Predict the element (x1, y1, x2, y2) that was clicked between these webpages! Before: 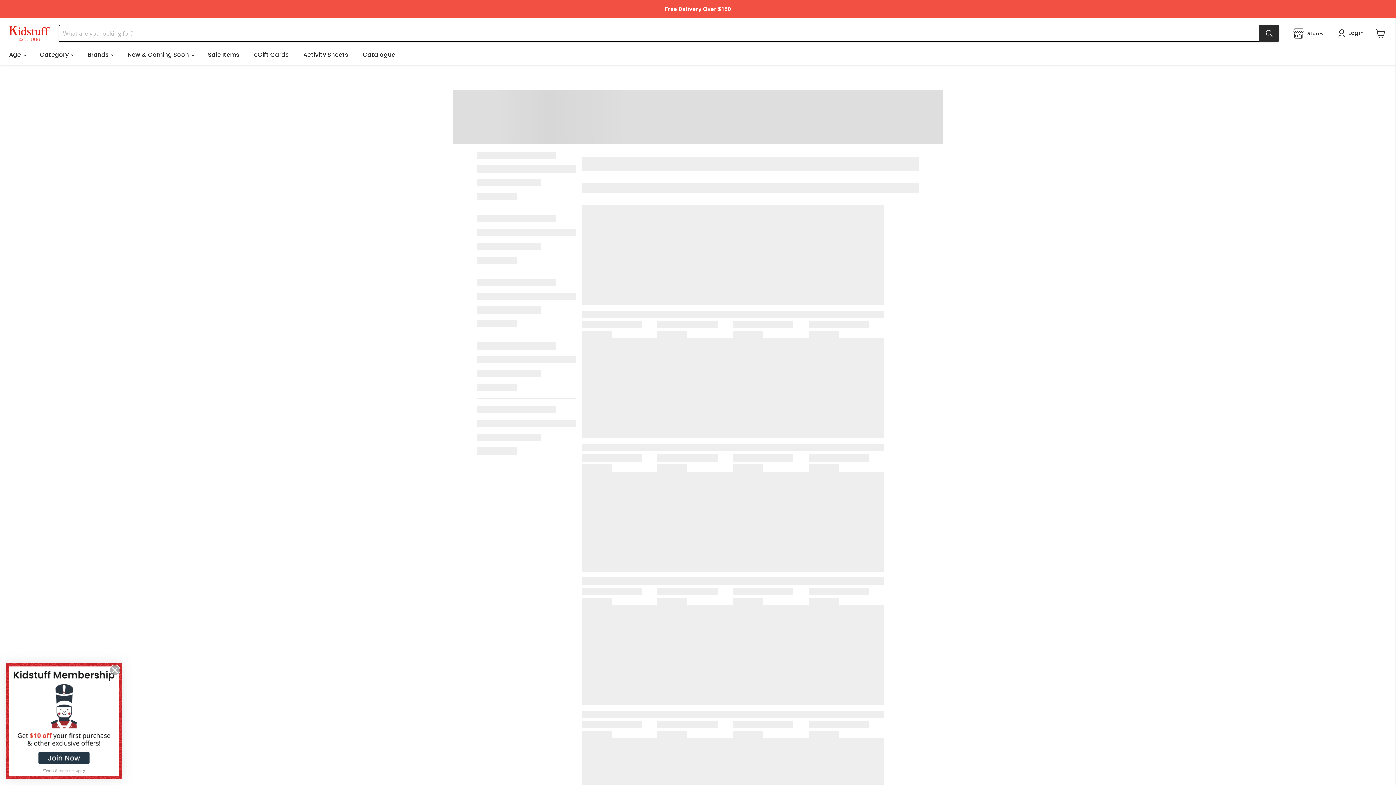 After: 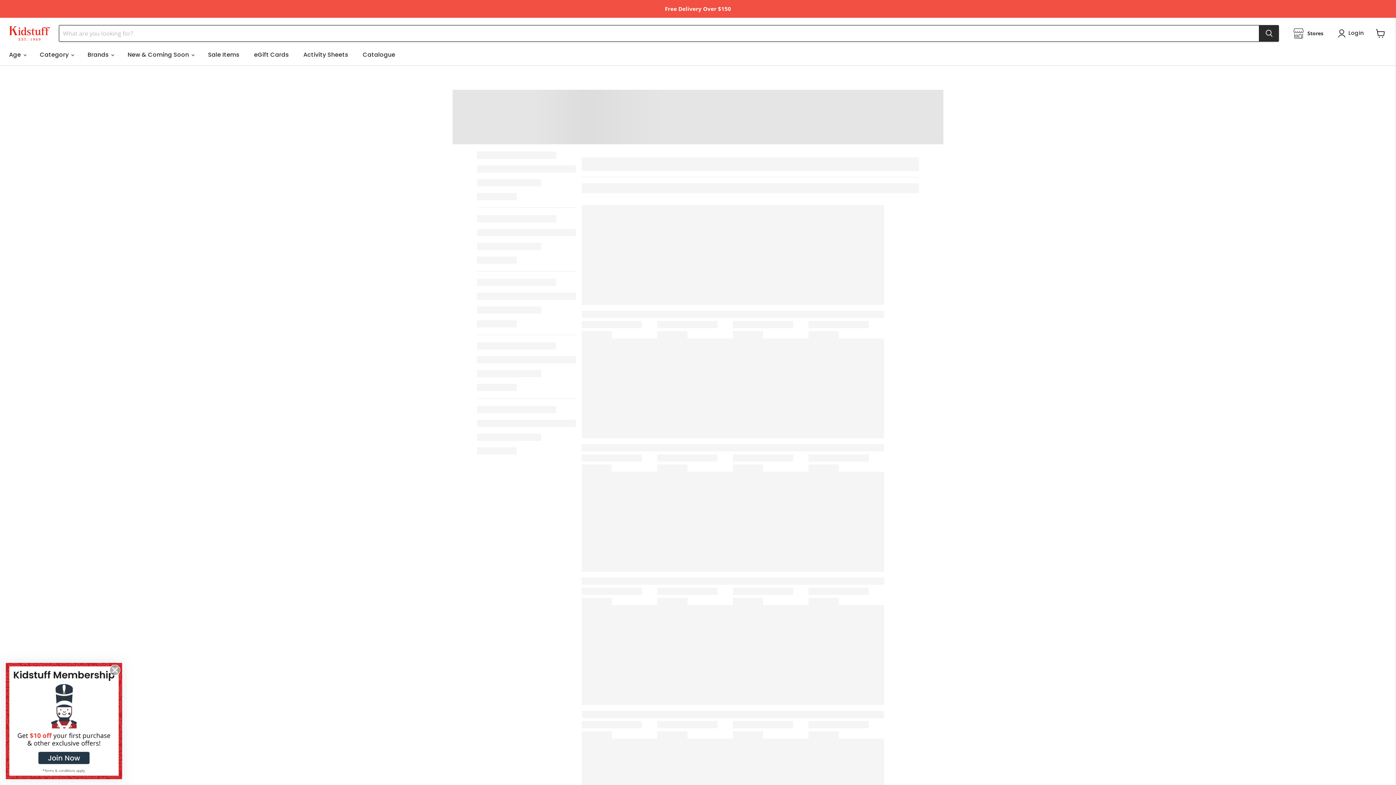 Action: bbox: (200, 48, 246, 62) label: Sale Items